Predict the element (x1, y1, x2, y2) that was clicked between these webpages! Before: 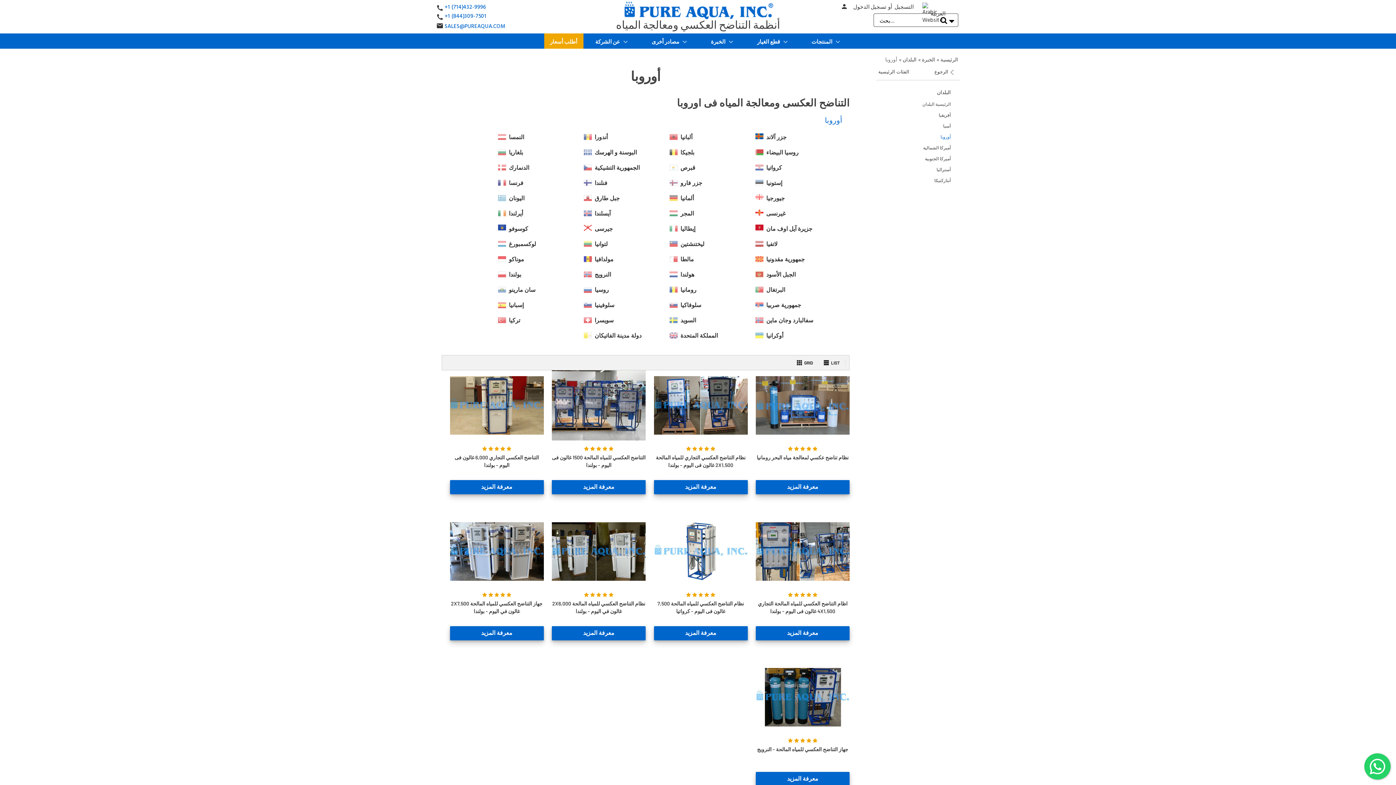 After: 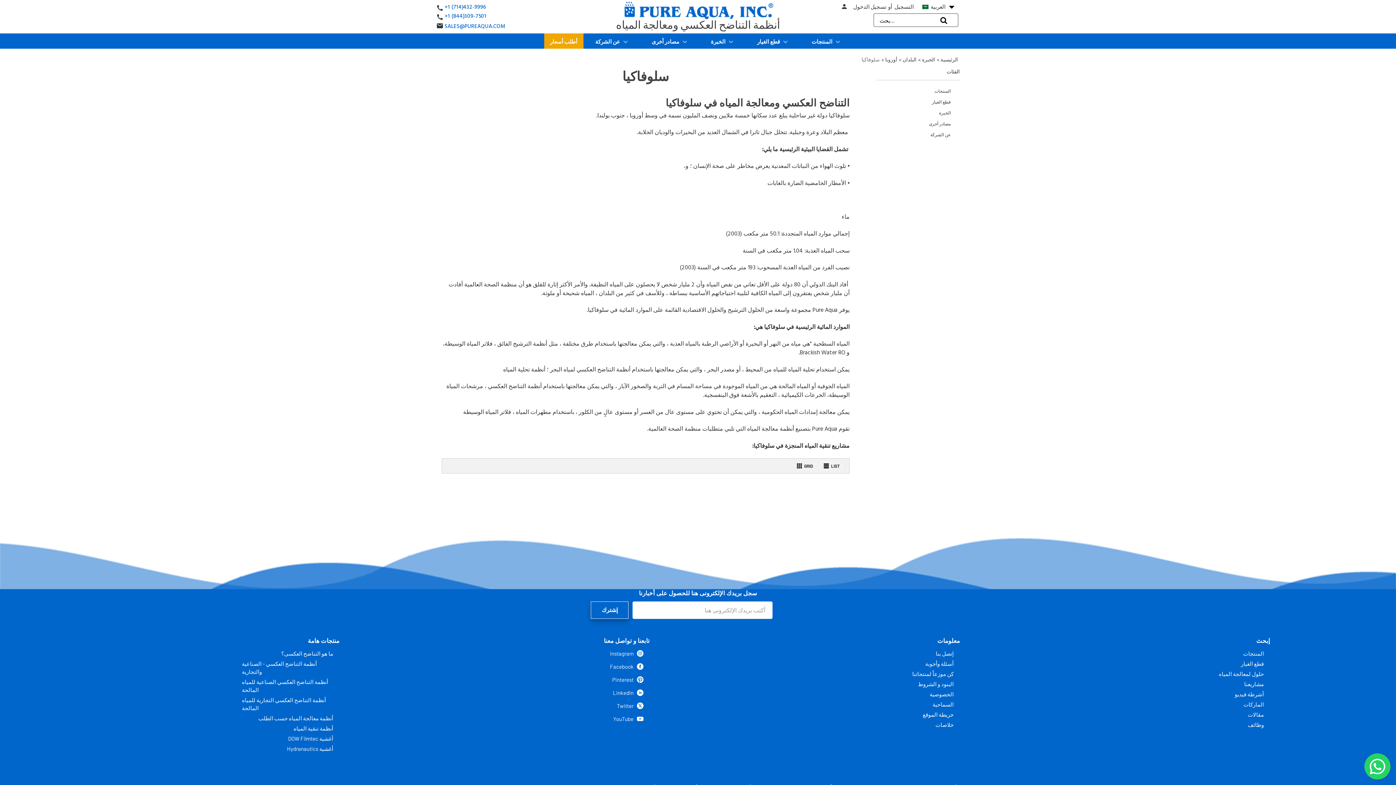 Action: label: سلوفاكيا bbox: (680, 301, 701, 309)